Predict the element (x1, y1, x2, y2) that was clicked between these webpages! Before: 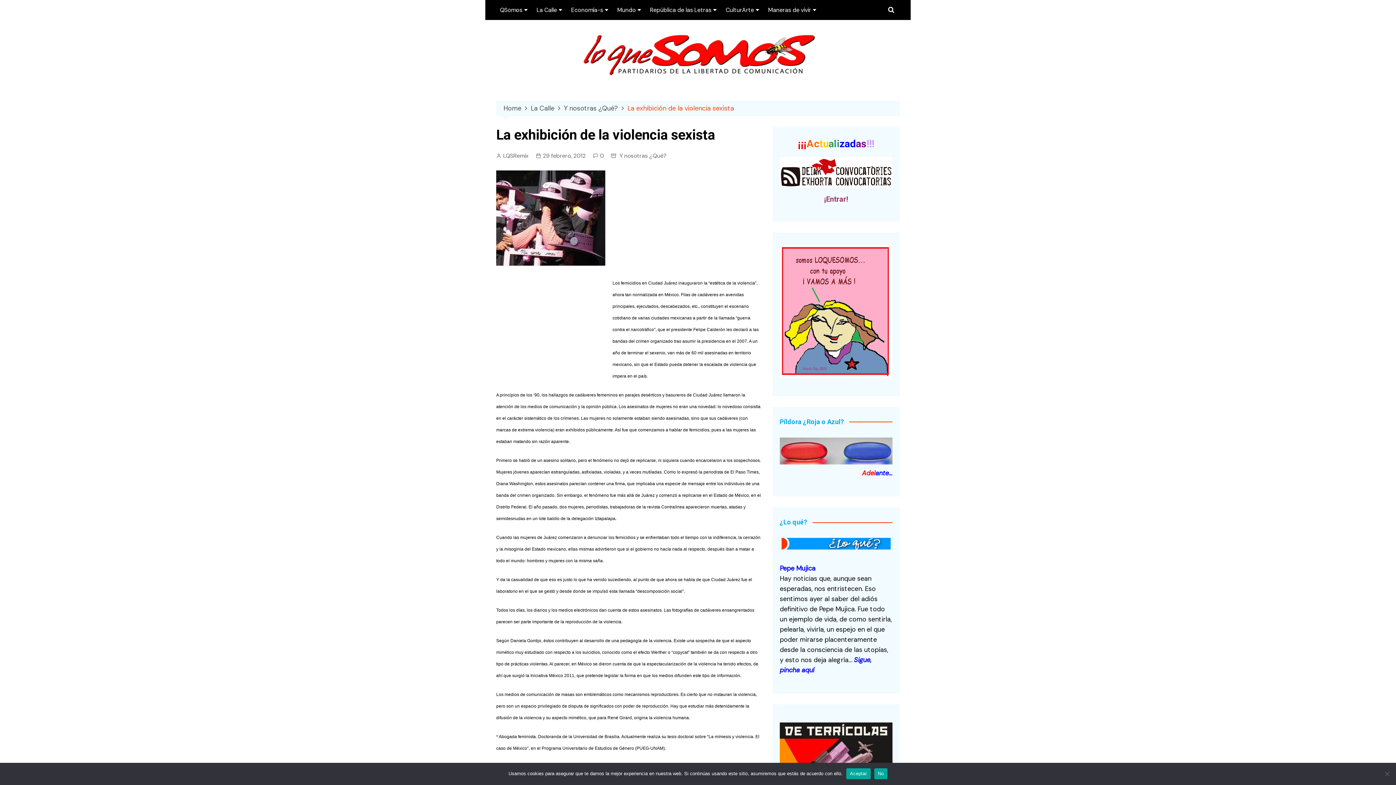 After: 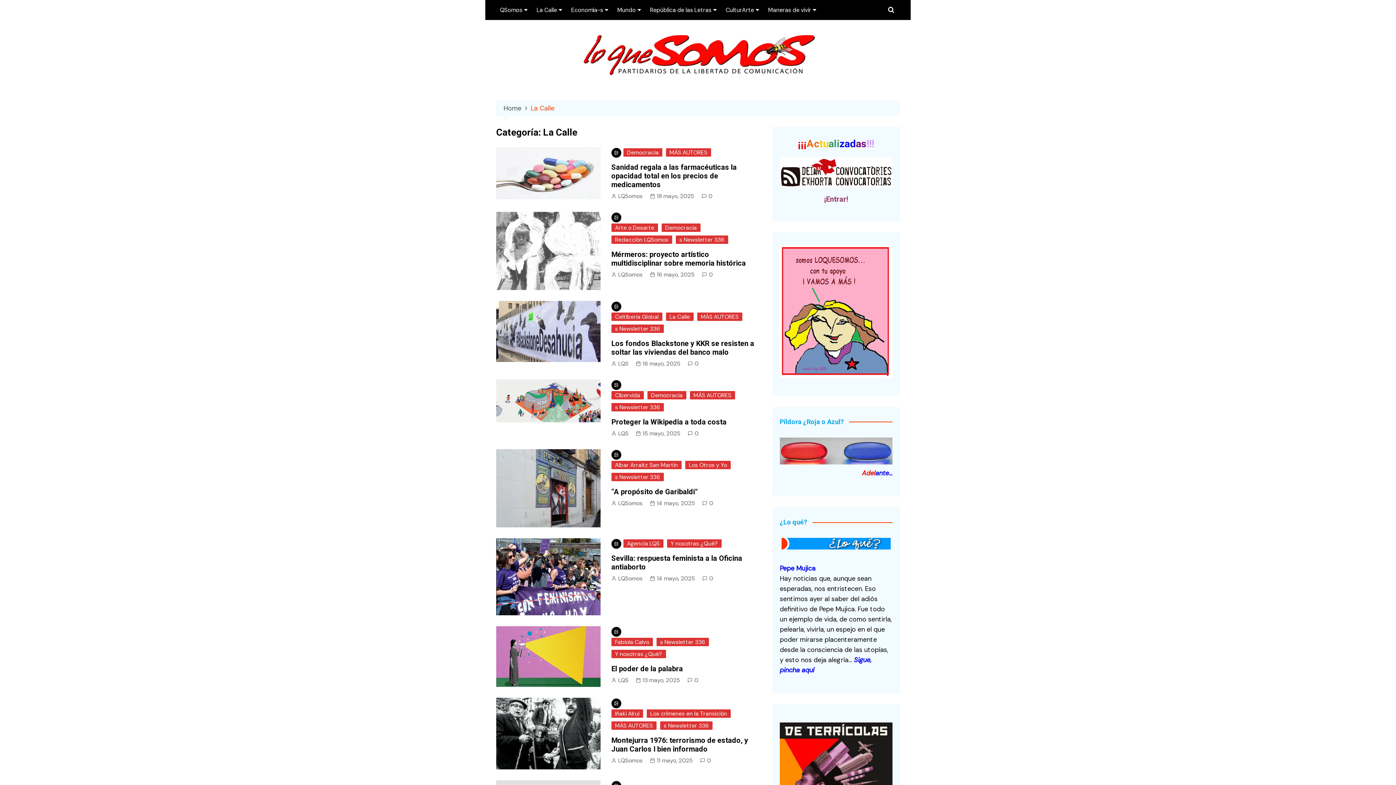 Action: bbox: (533, 0, 565, 20) label: La Calle